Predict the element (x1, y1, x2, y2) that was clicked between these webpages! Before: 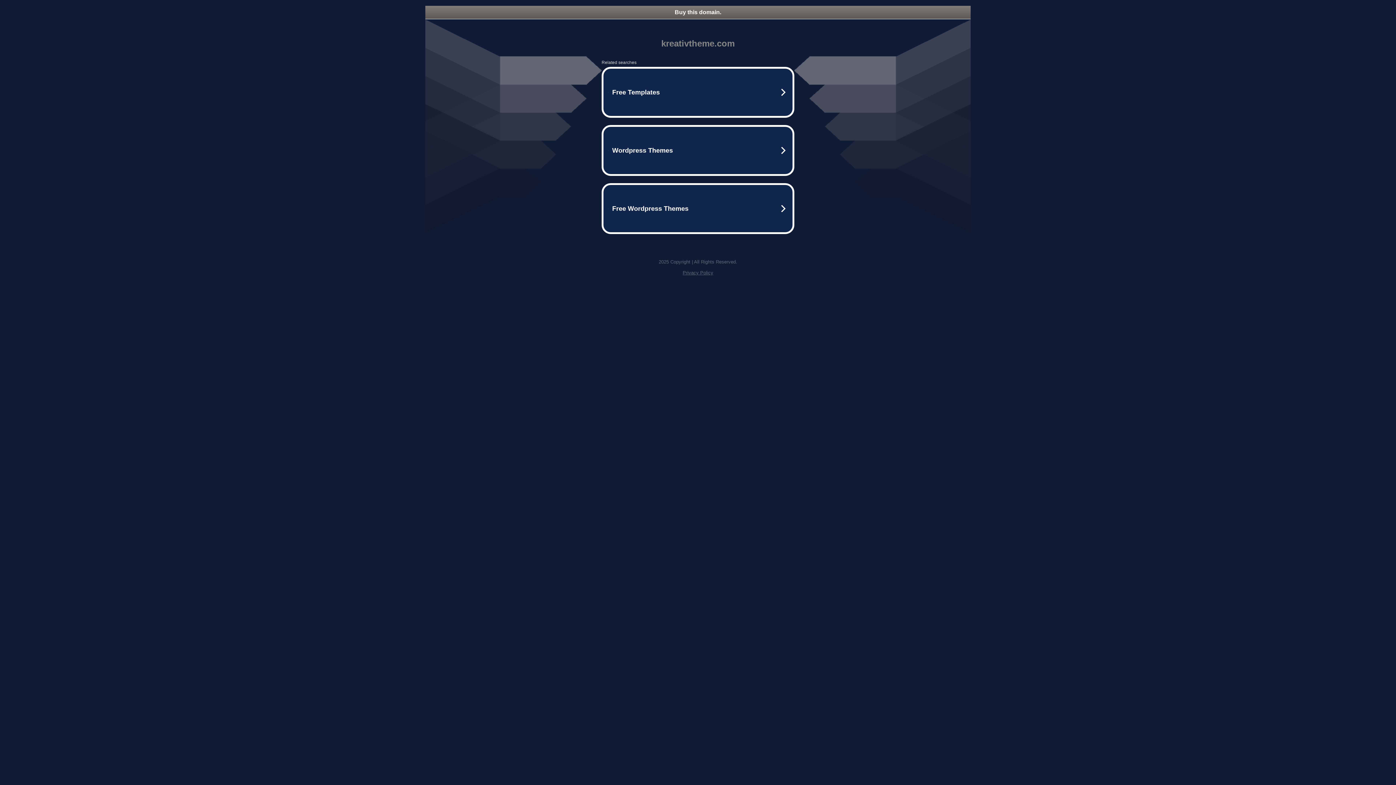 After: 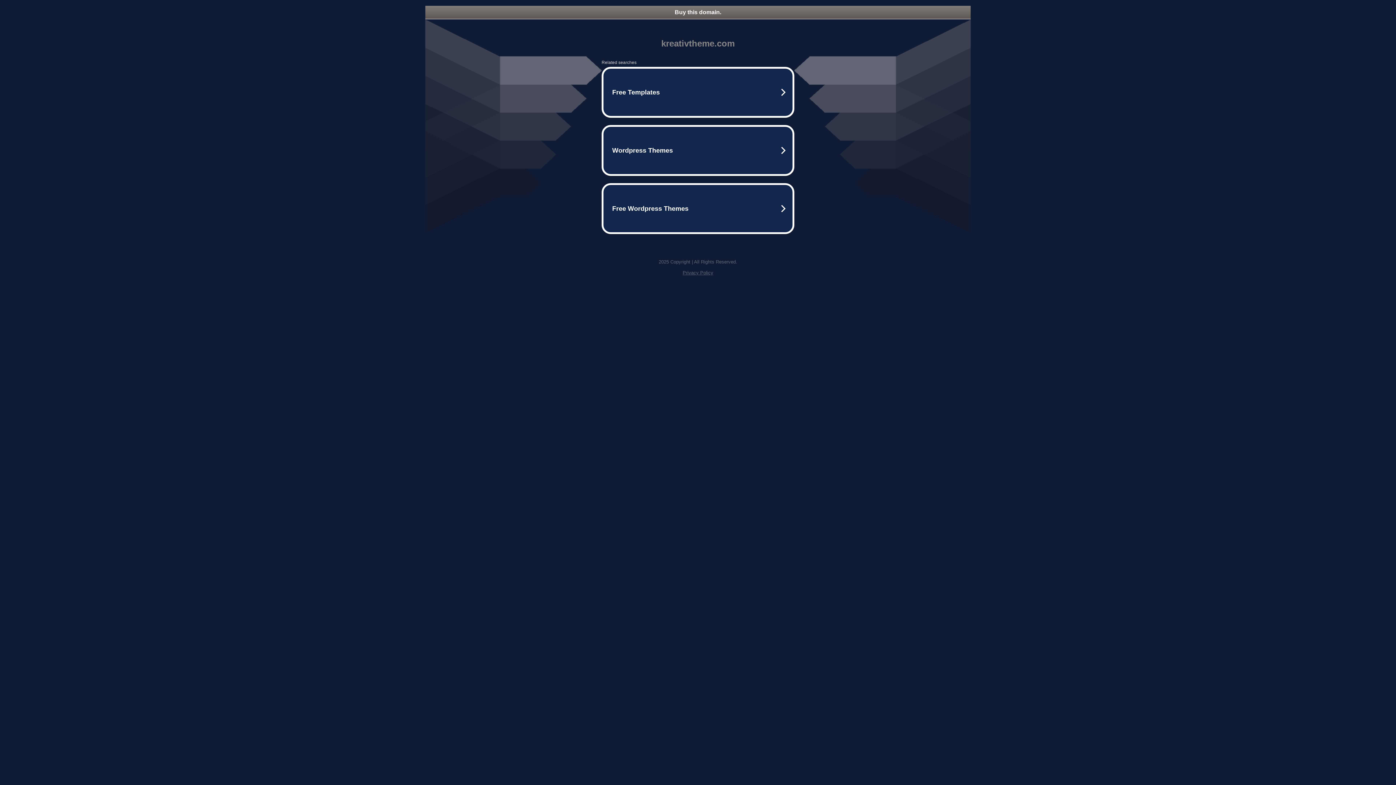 Action: label: Privacy Policy bbox: (682, 270, 713, 275)